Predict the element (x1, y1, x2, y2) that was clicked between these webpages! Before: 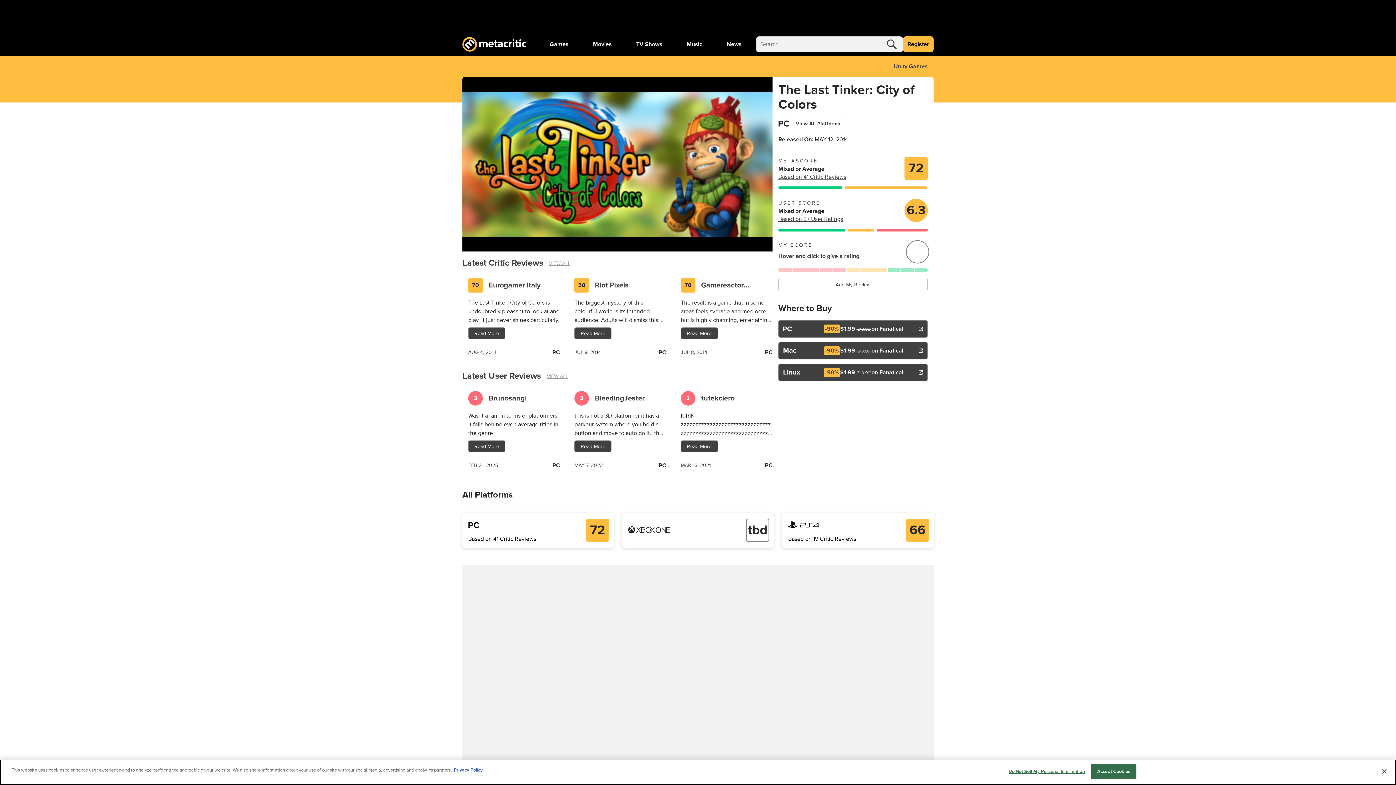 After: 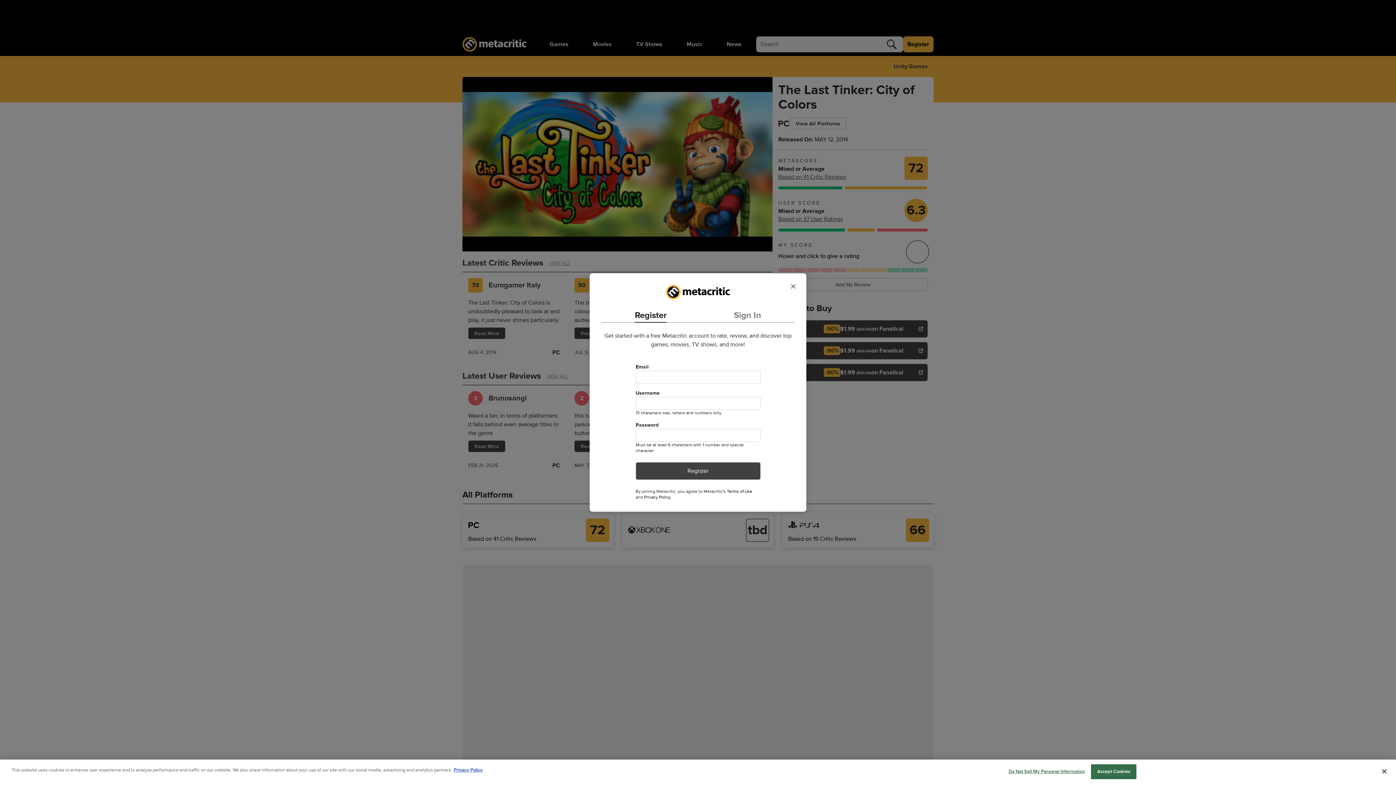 Action: bbox: (903, 36, 933, 52) label: Register